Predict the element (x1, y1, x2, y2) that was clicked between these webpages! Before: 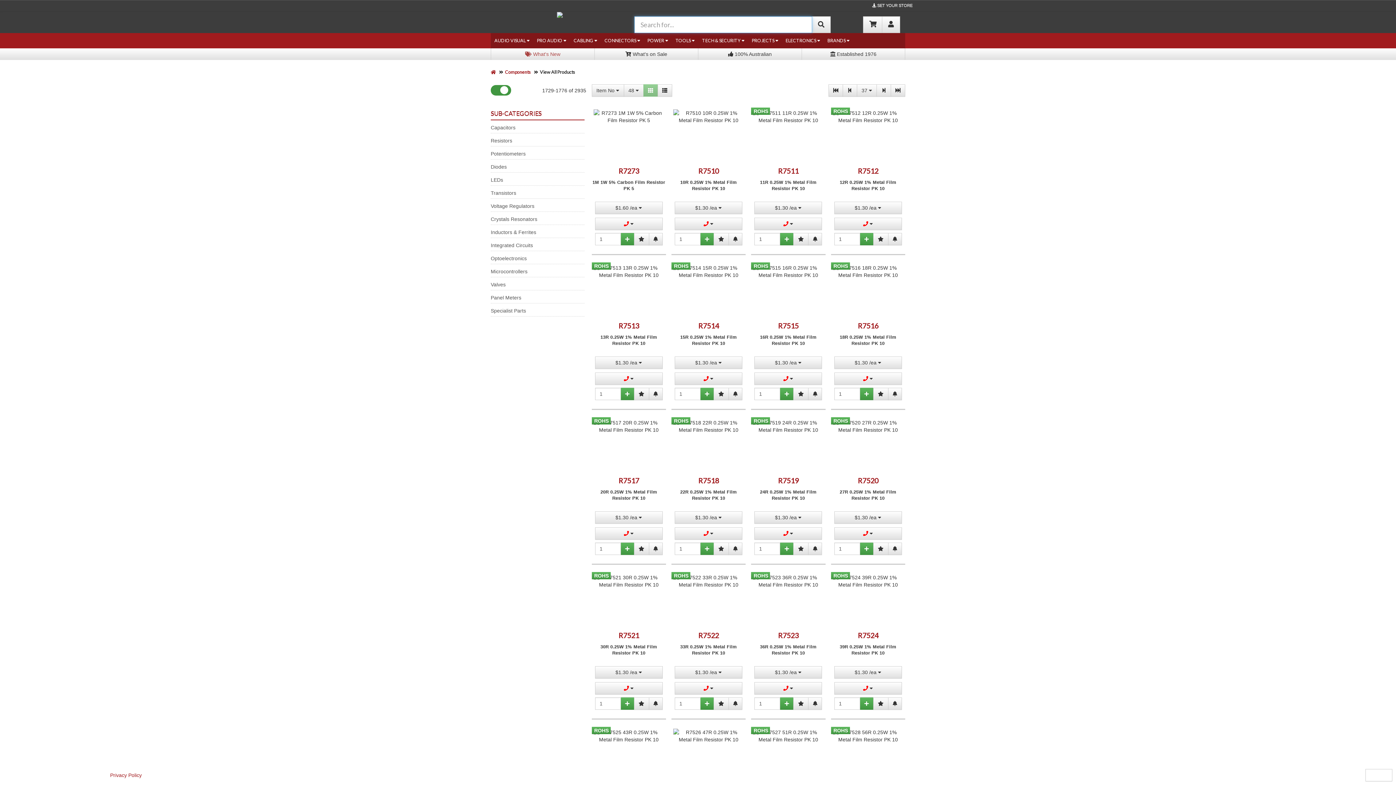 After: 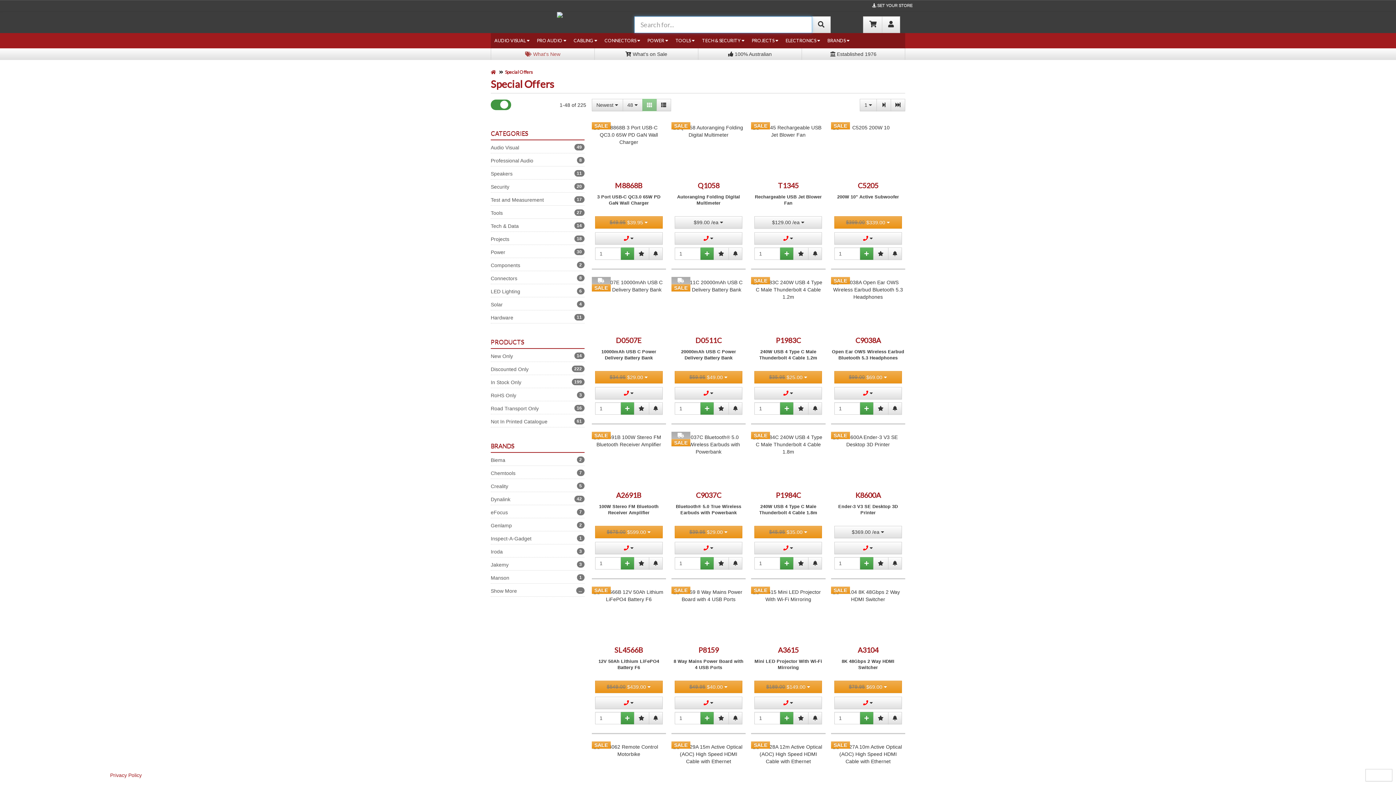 Action: bbox: (594, 48, 698, 60) label:  What's on Sale